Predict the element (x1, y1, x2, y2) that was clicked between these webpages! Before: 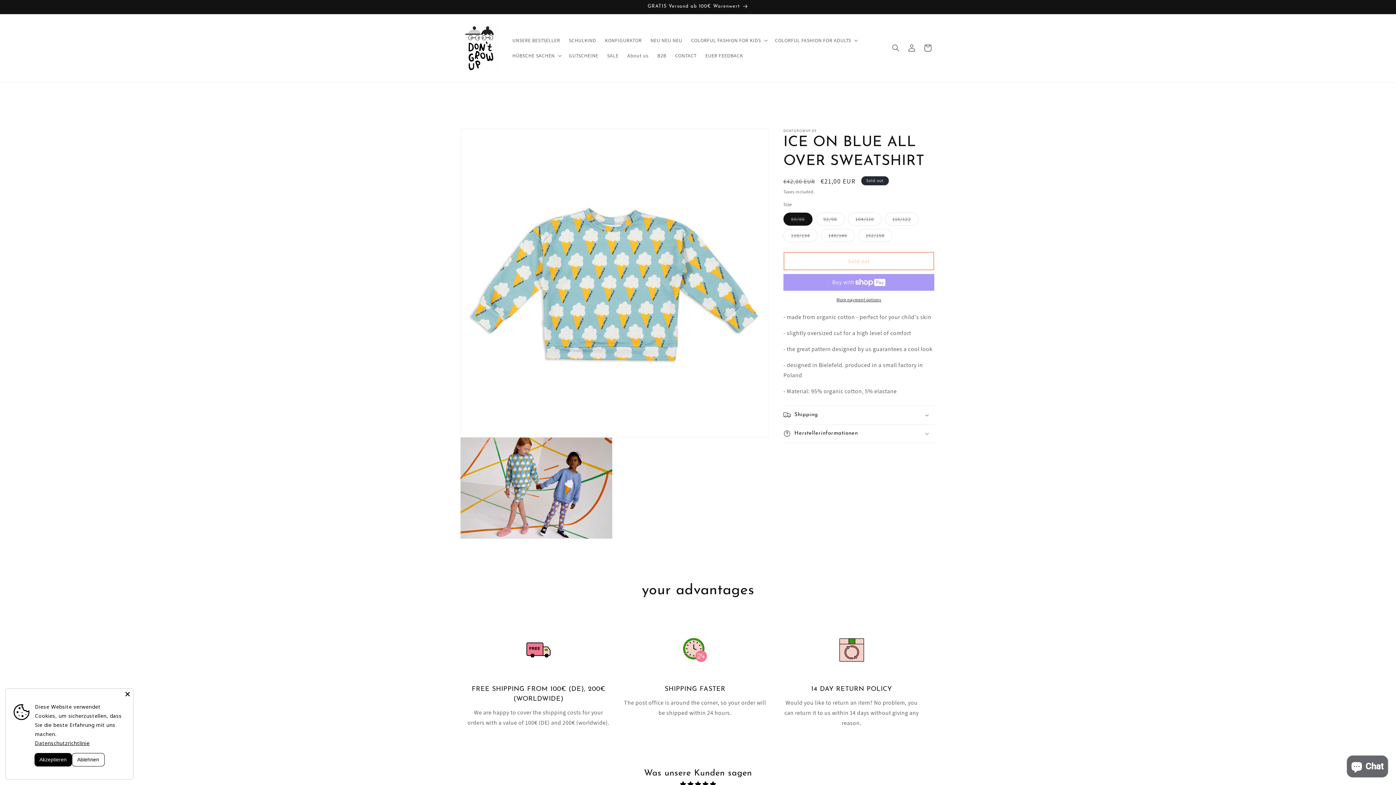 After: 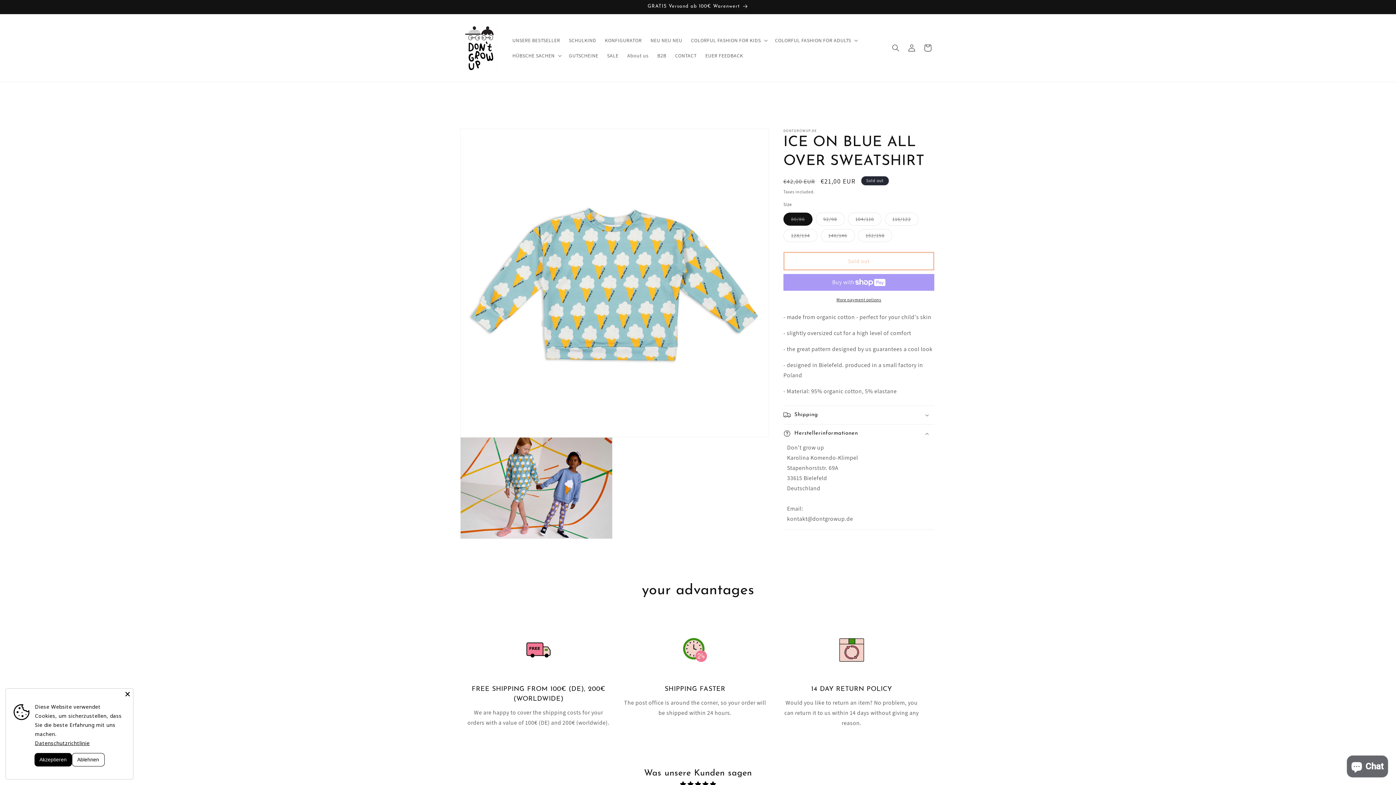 Action: label: Herstellerinformationen bbox: (783, 424, 934, 442)